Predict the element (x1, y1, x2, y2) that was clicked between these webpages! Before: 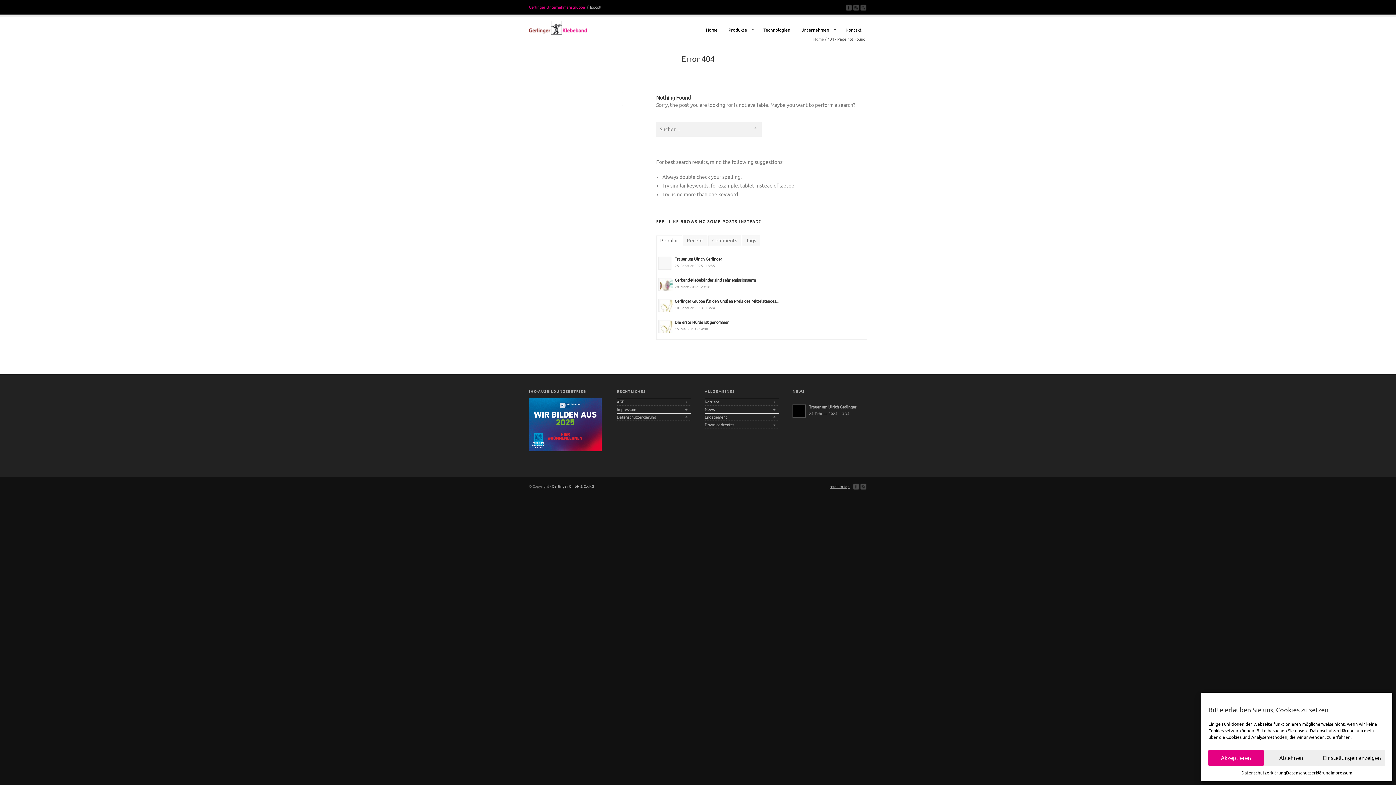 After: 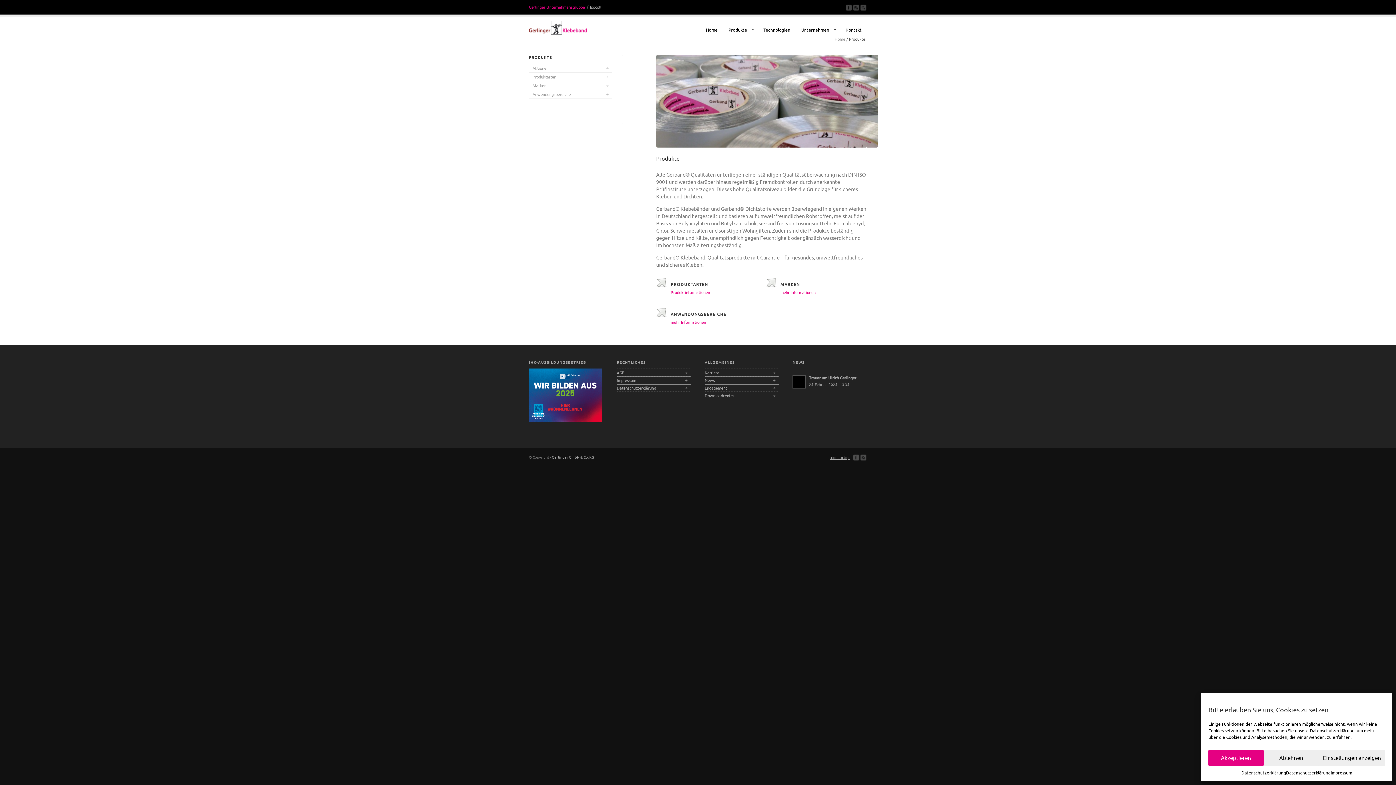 Action: label: Produkte bbox: (723, 21, 758, 37)